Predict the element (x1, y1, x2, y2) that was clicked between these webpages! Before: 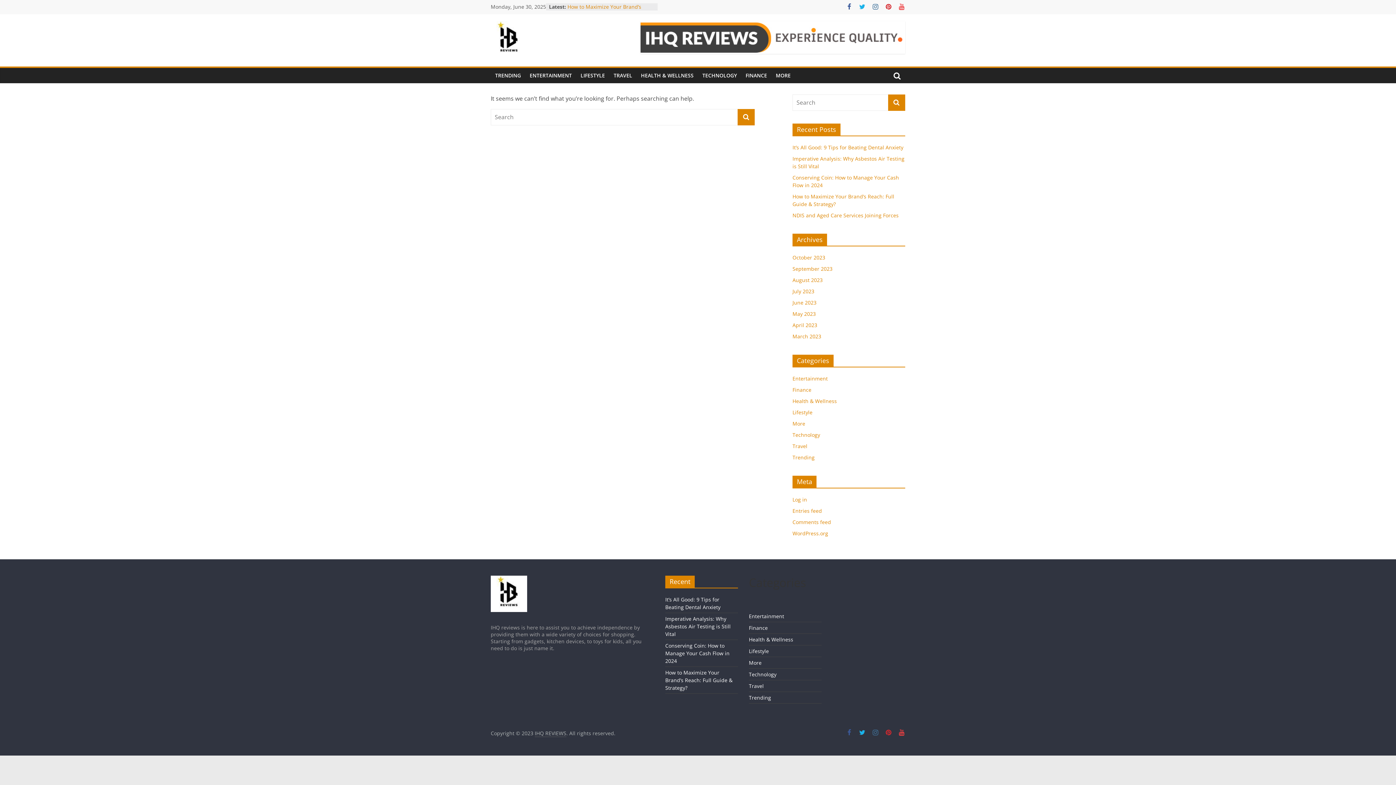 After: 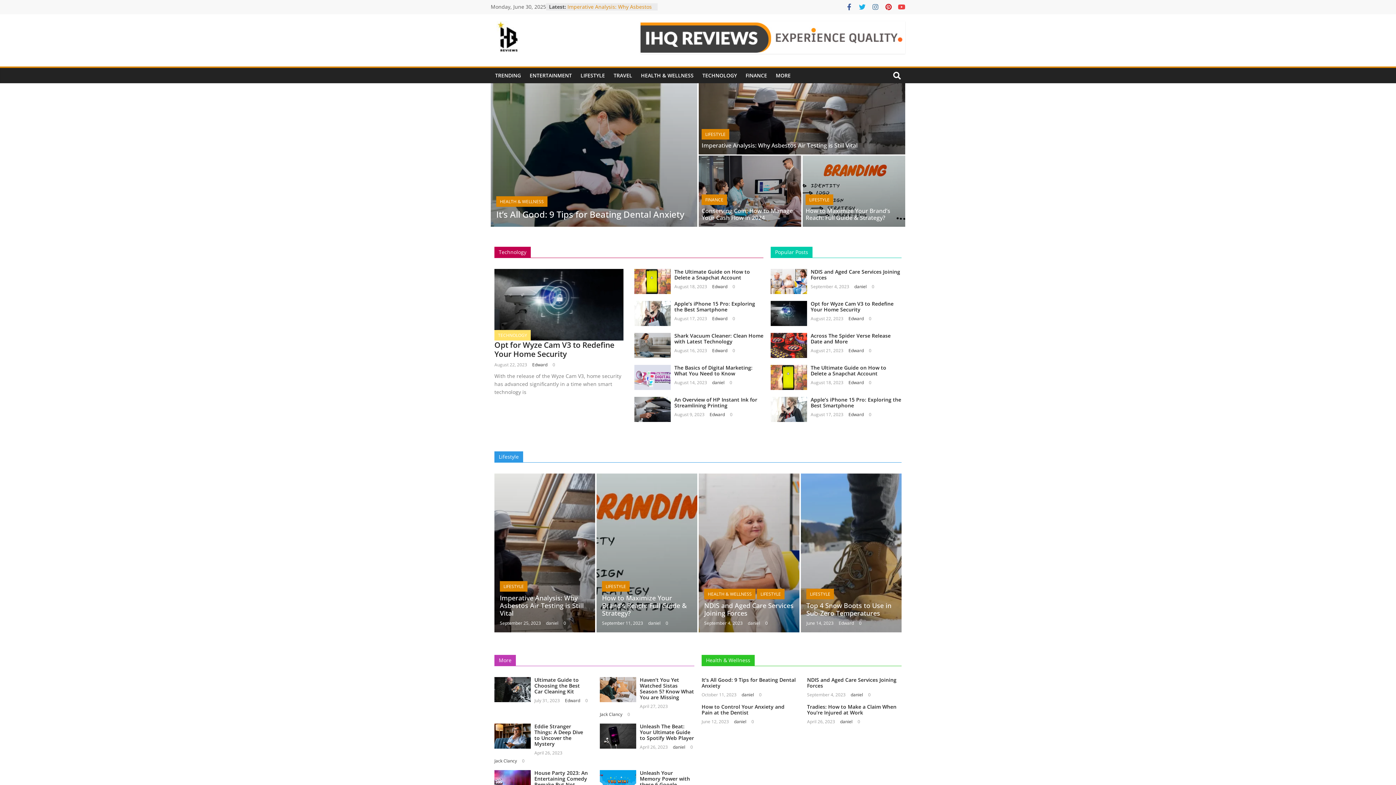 Action: label: August 2023 bbox: (792, 276, 822, 283)